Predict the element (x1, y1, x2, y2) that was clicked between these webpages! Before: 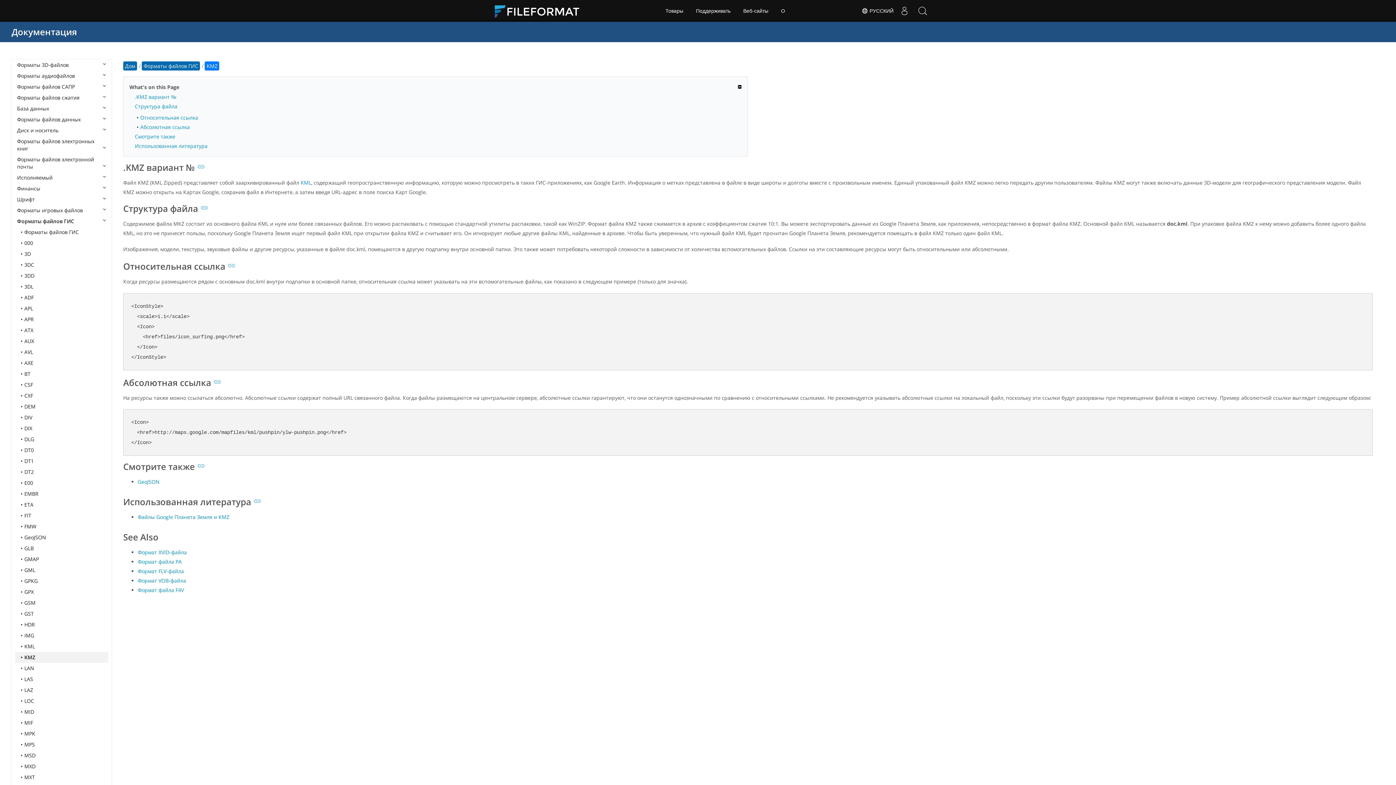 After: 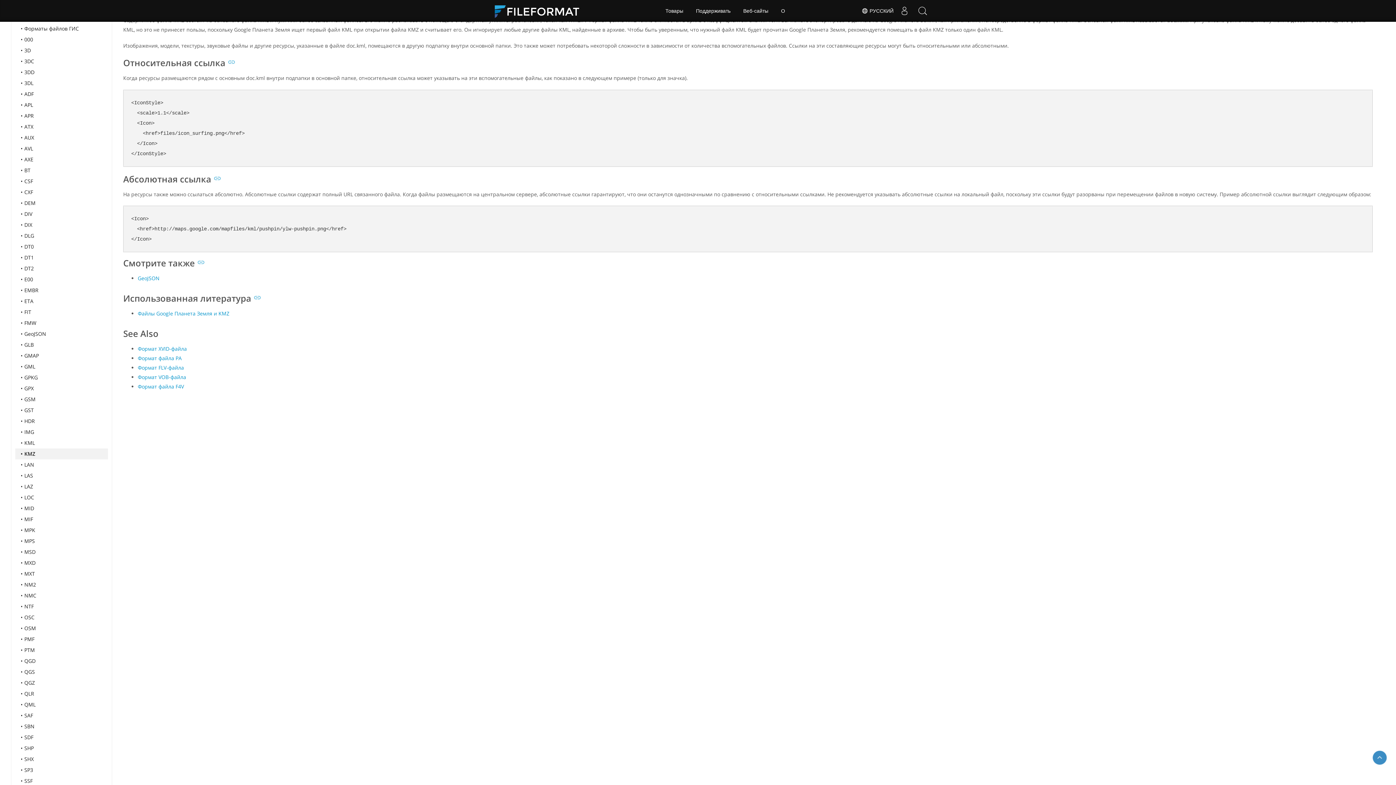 Action: bbox: (200, 202, 208, 214)